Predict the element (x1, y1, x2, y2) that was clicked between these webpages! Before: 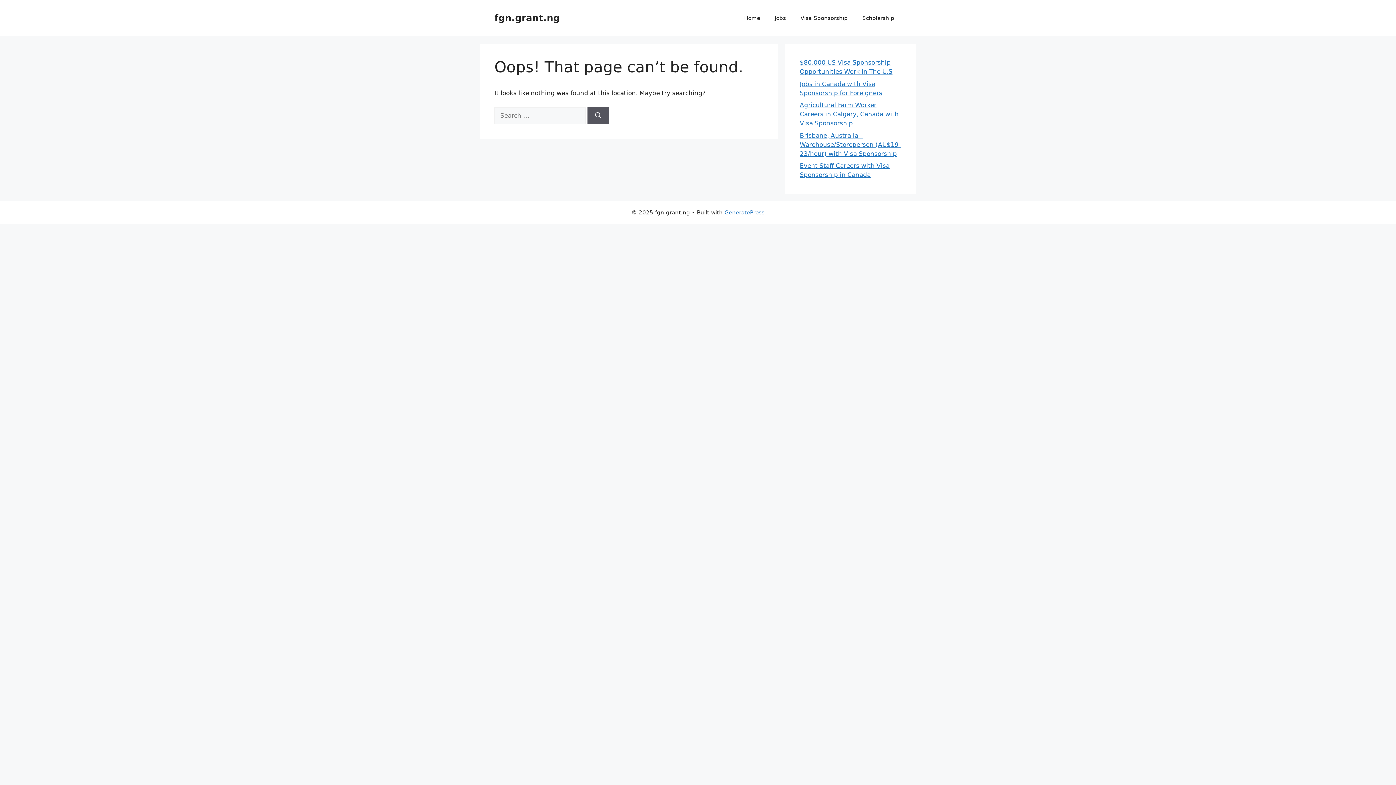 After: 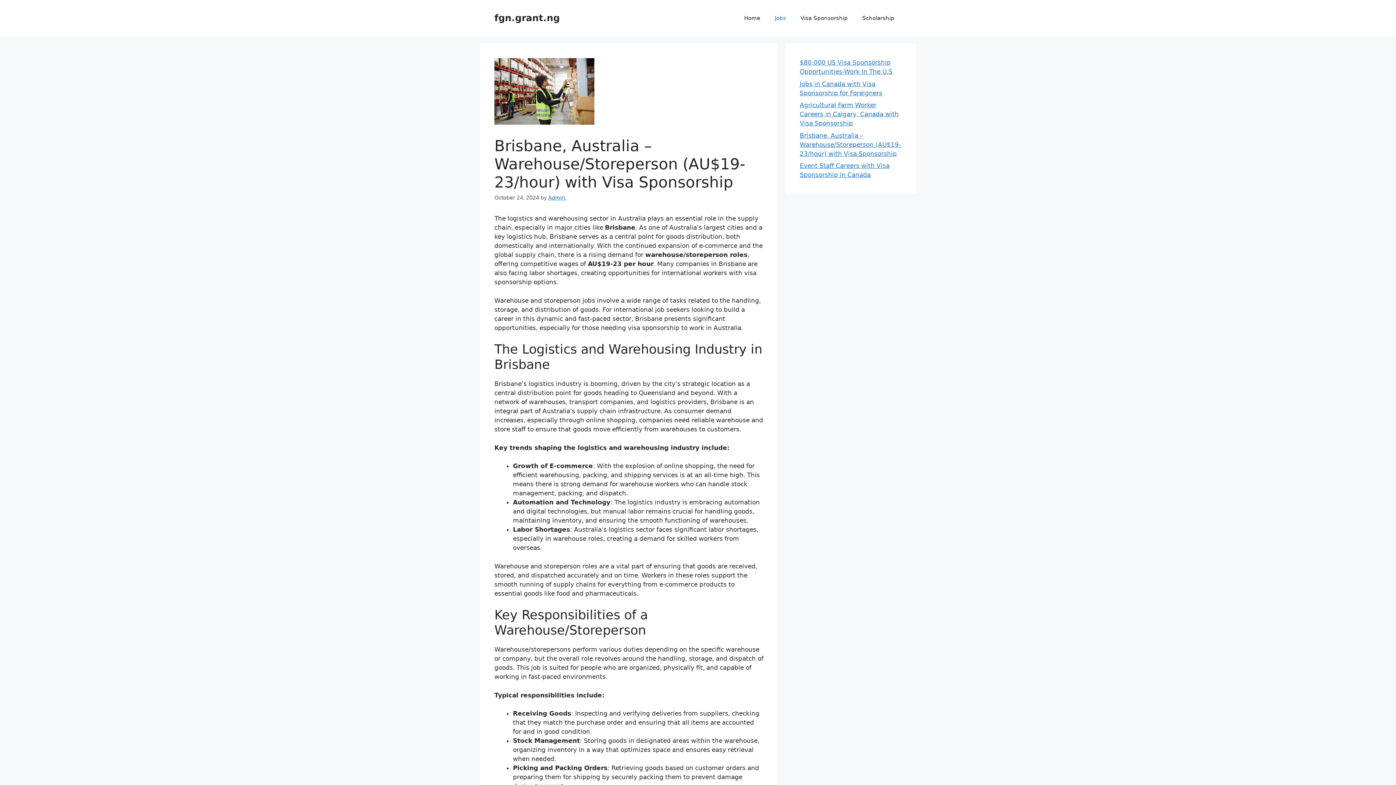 Action: label: Brisbane, Australia – Warehouse/Storeperson (AU$19-23/hour) with Visa Sponsorship bbox: (800, 131, 901, 157)